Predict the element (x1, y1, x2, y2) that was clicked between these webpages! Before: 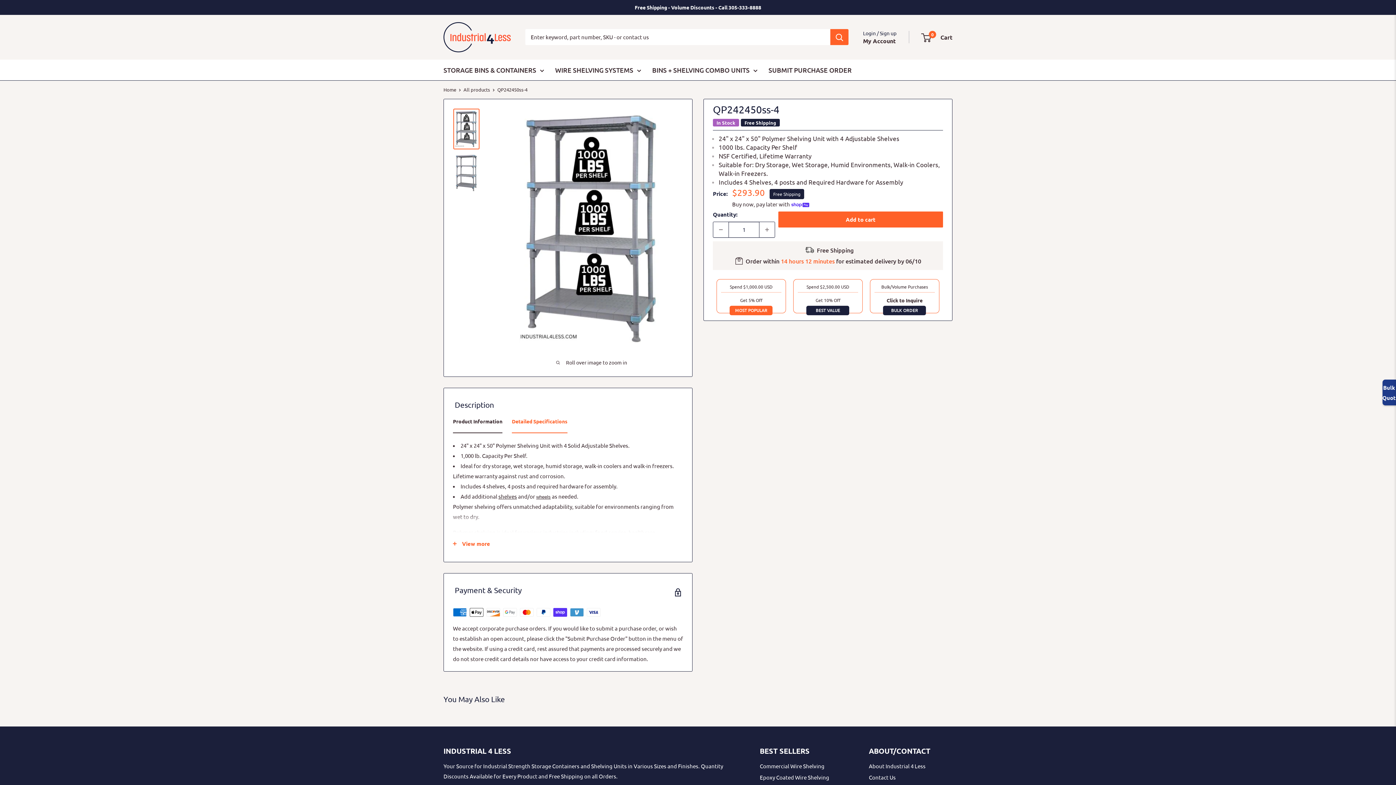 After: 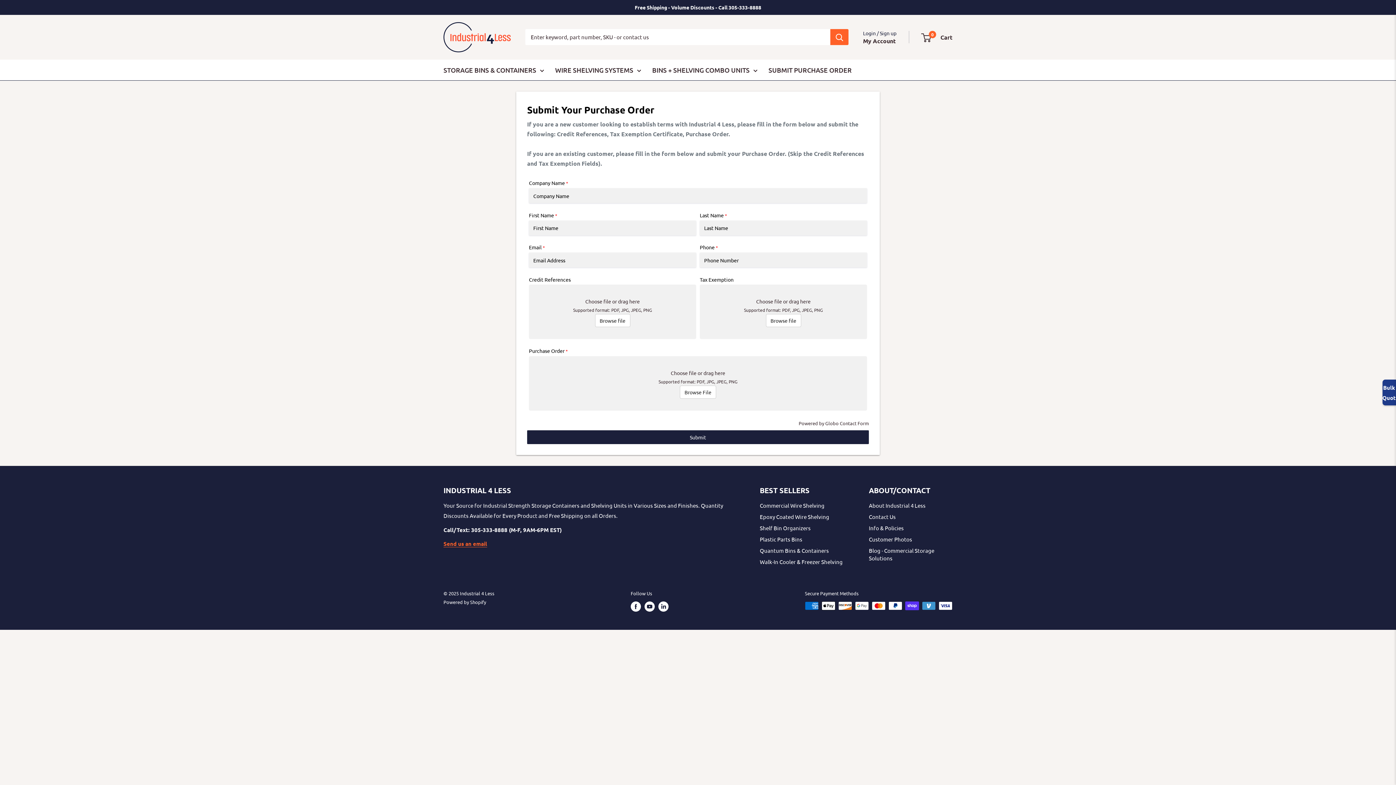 Action: bbox: (768, 63, 852, 75) label: SUBMIT PURCHASE ORDER